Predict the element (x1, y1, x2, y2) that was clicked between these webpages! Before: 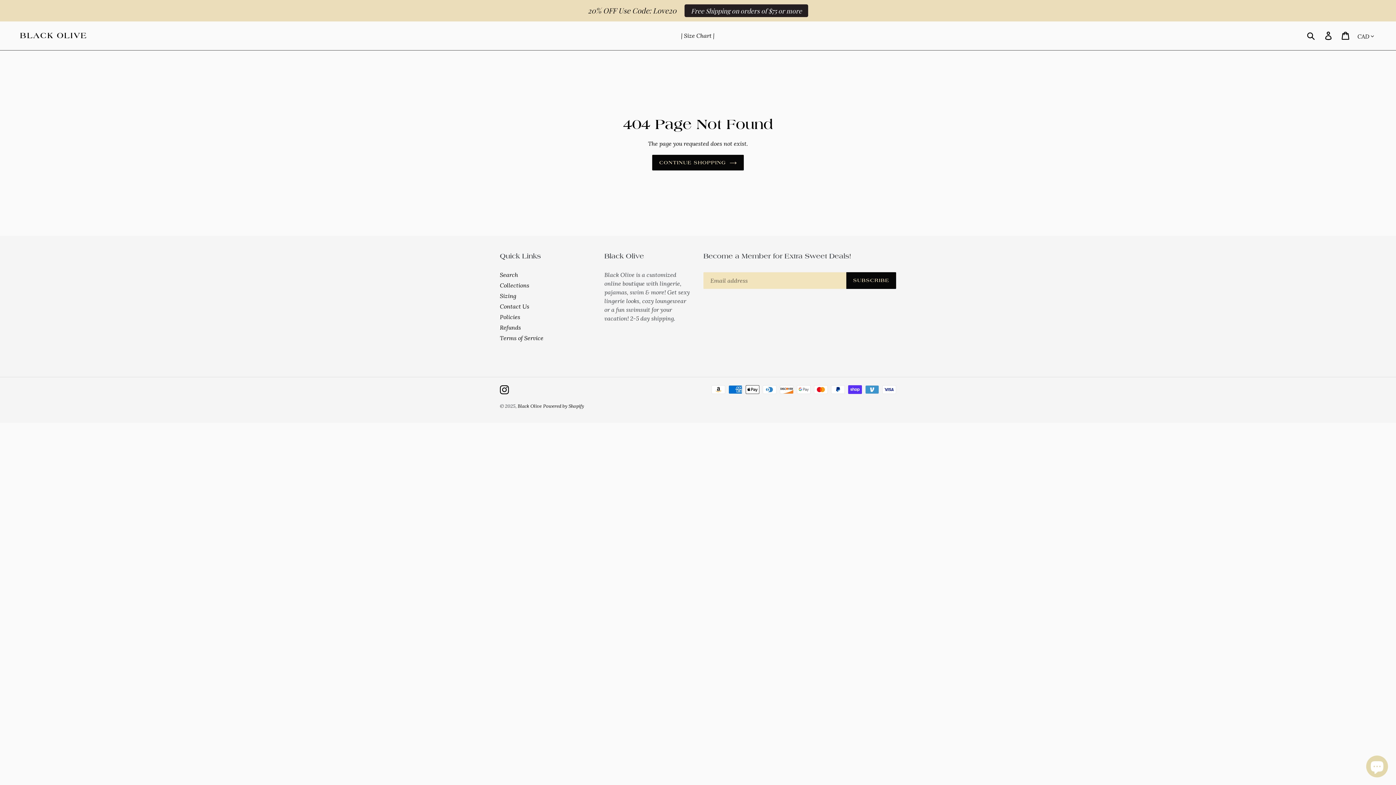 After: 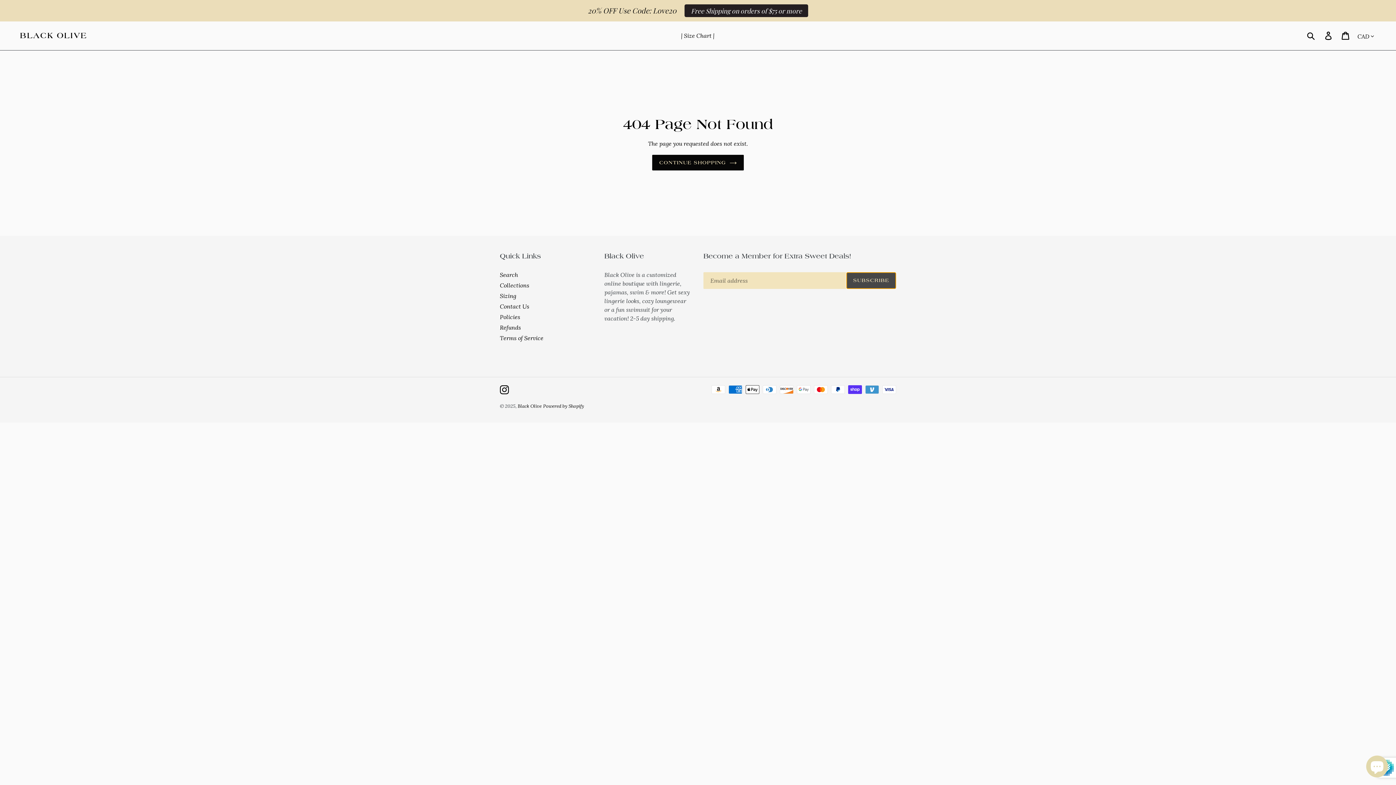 Action: bbox: (846, 272, 896, 289) label: SUBSCRIBE